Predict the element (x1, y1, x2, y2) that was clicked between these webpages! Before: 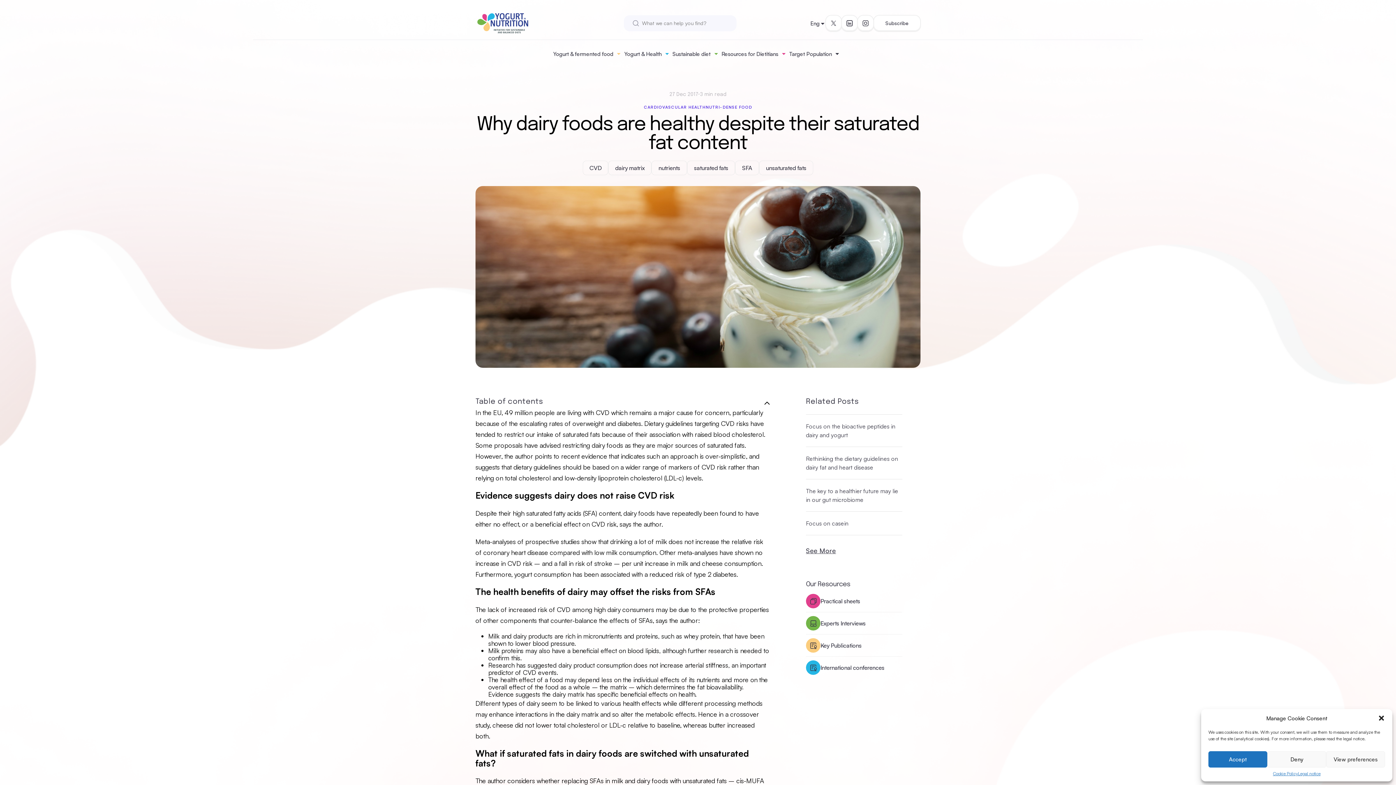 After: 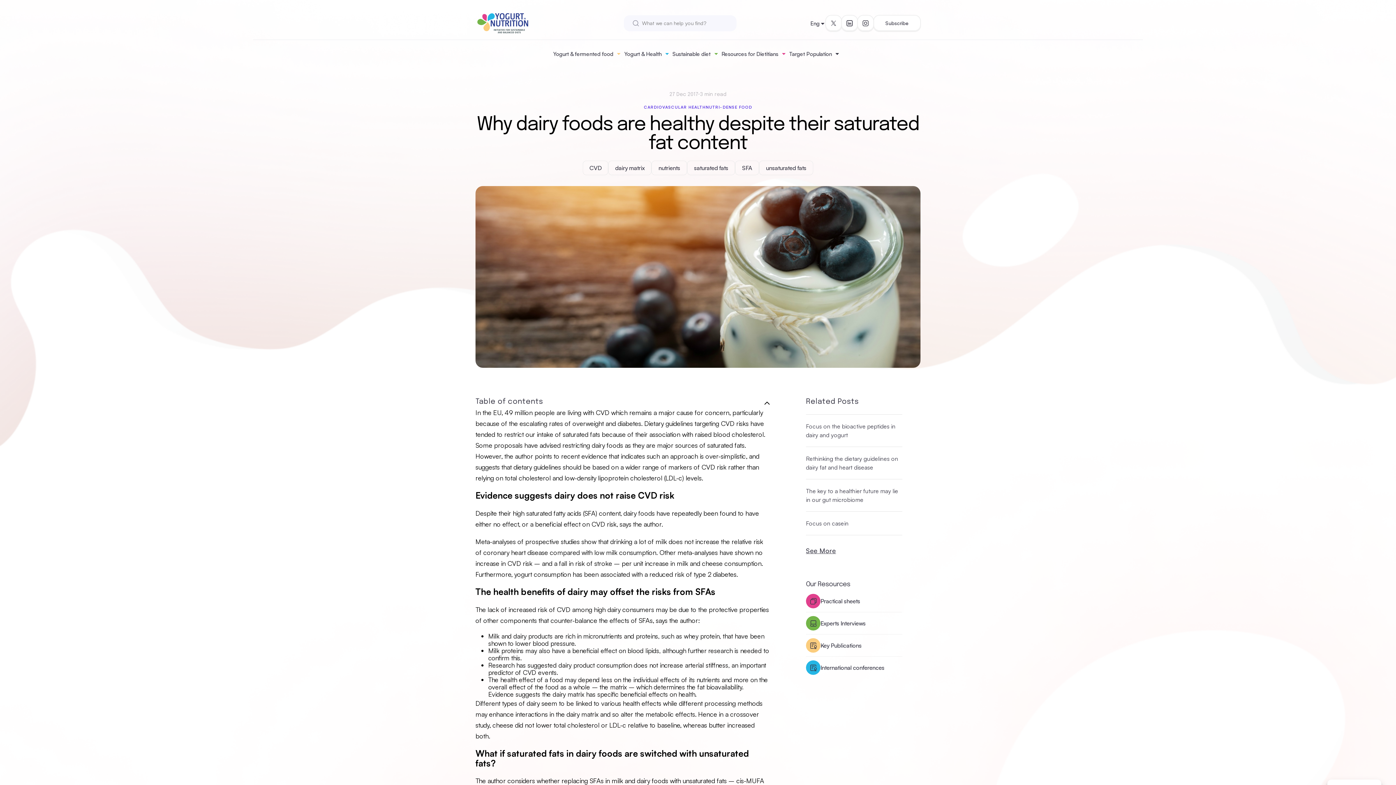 Action: bbox: (1208, 751, 1267, 768) label: Accept